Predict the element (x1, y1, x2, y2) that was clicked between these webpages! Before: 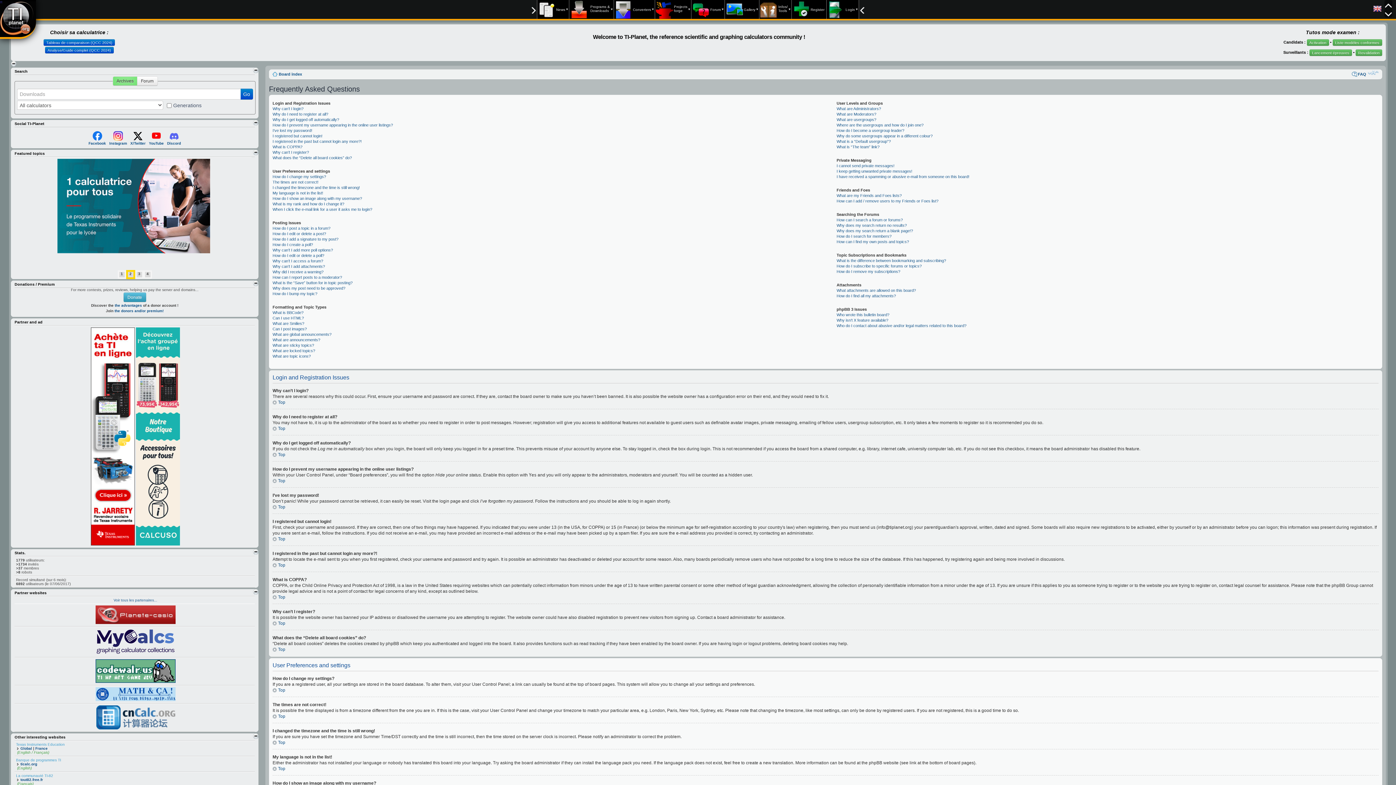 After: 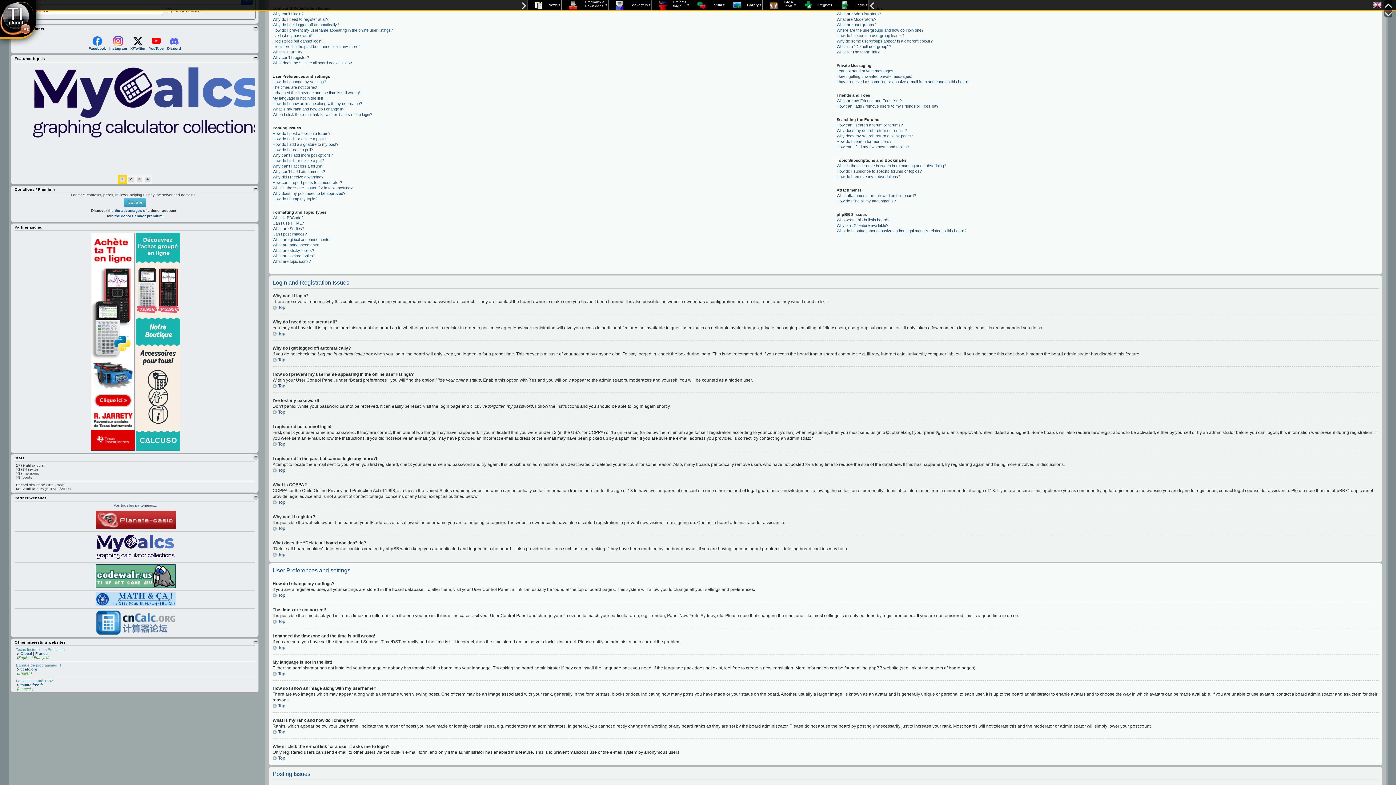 Action: bbox: (272, 452, 285, 457) label: Top